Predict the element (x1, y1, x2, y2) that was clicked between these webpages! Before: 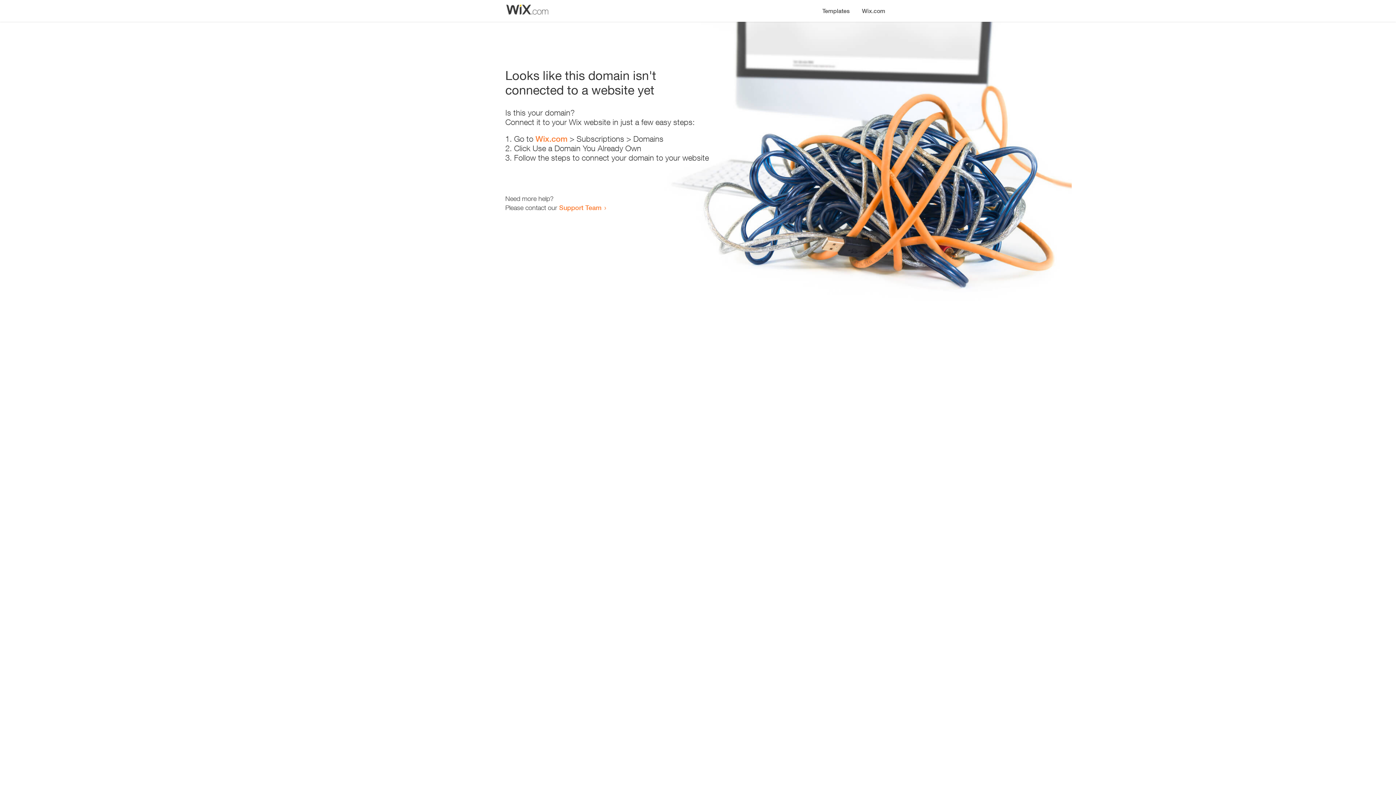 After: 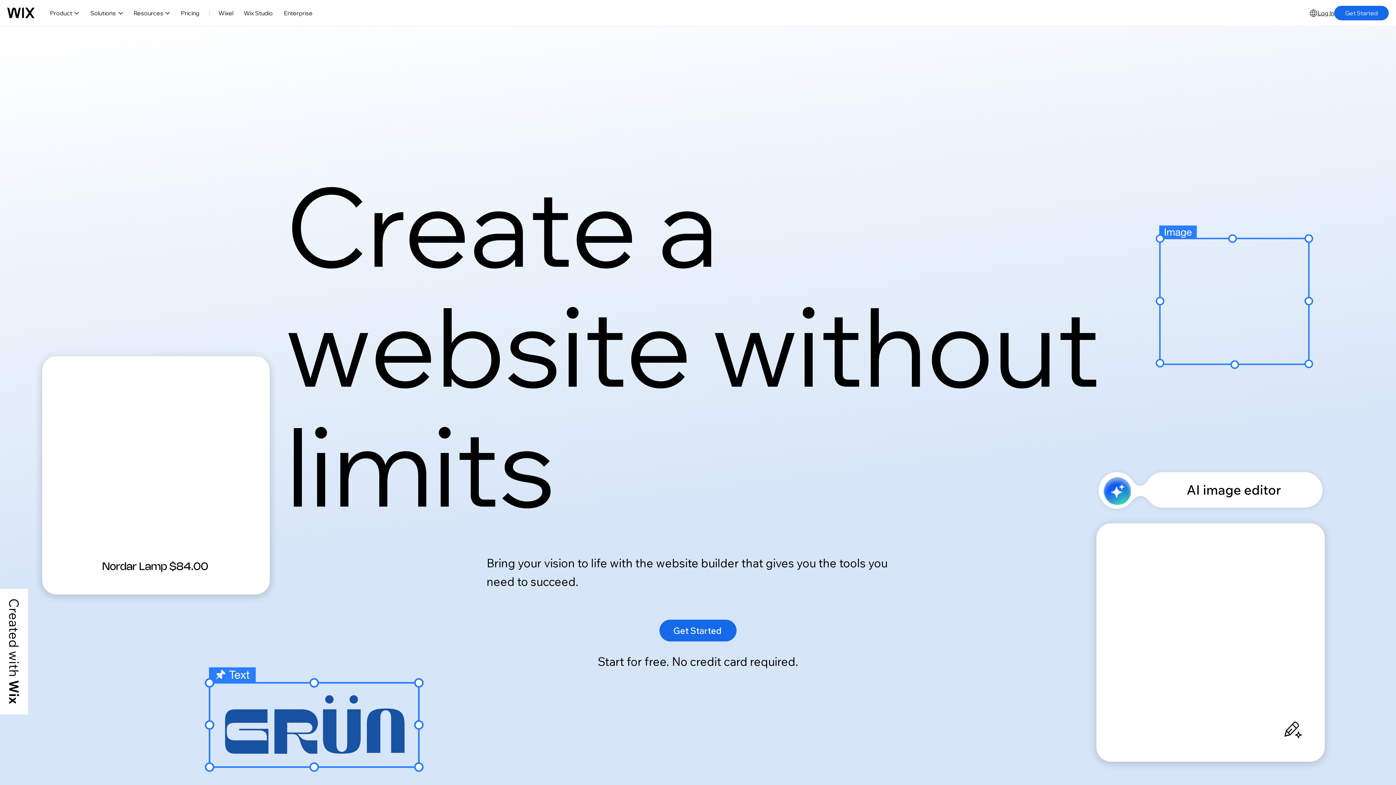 Action: label: Wix.com bbox: (856, 0, 890, 14)